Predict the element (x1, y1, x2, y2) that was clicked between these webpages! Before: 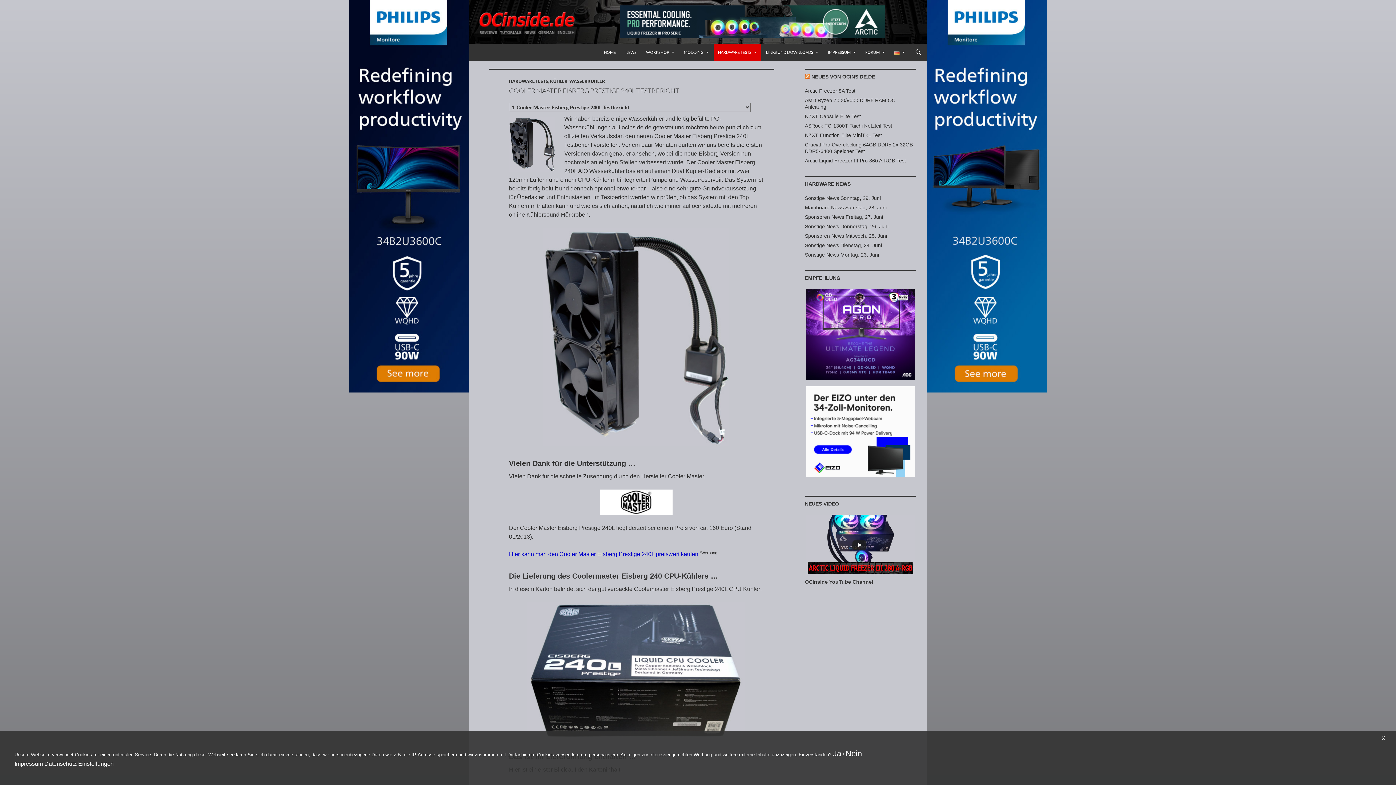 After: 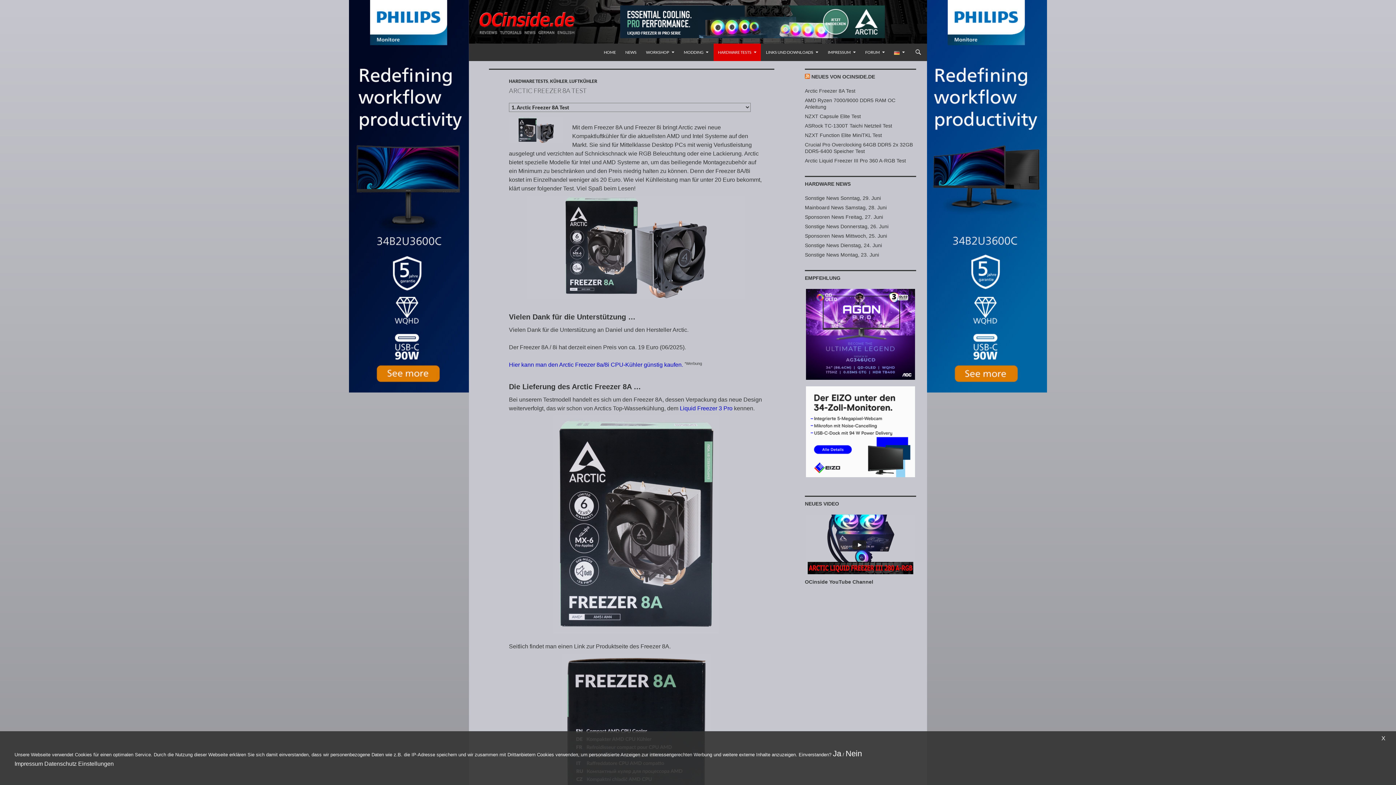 Action: label: Arctic Freezer 8A Test bbox: (805, 88, 855, 93)